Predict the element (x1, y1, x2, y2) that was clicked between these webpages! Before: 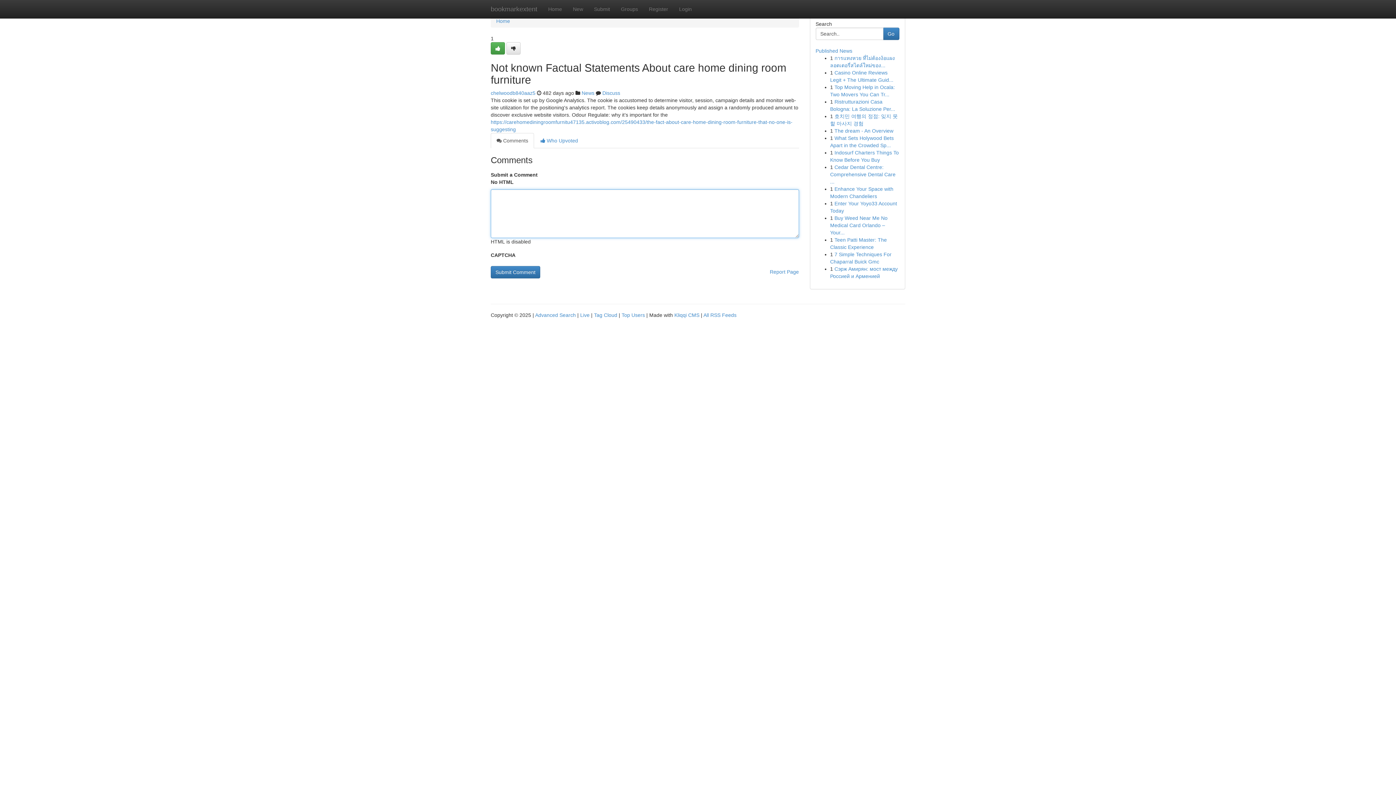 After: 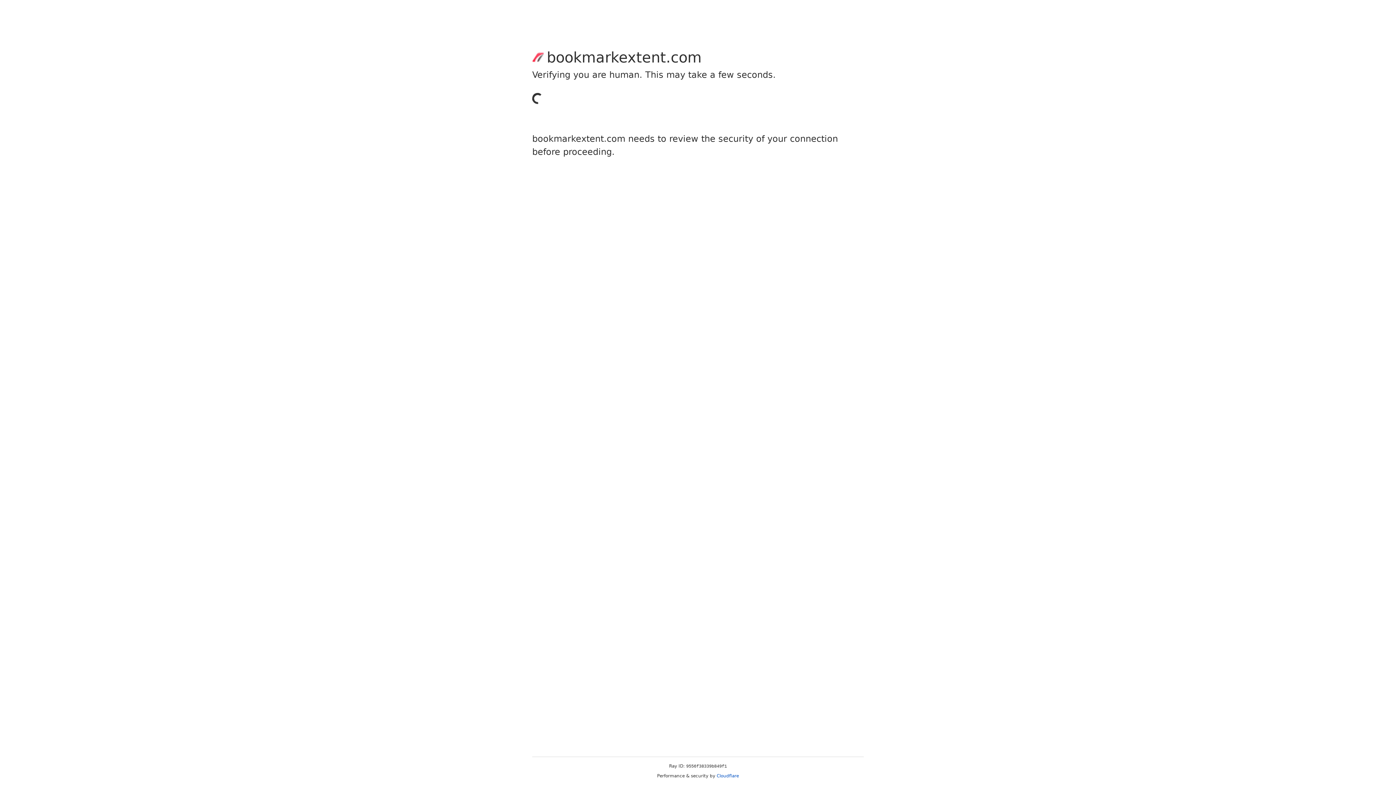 Action: label: Submit bbox: (588, 0, 615, 18)